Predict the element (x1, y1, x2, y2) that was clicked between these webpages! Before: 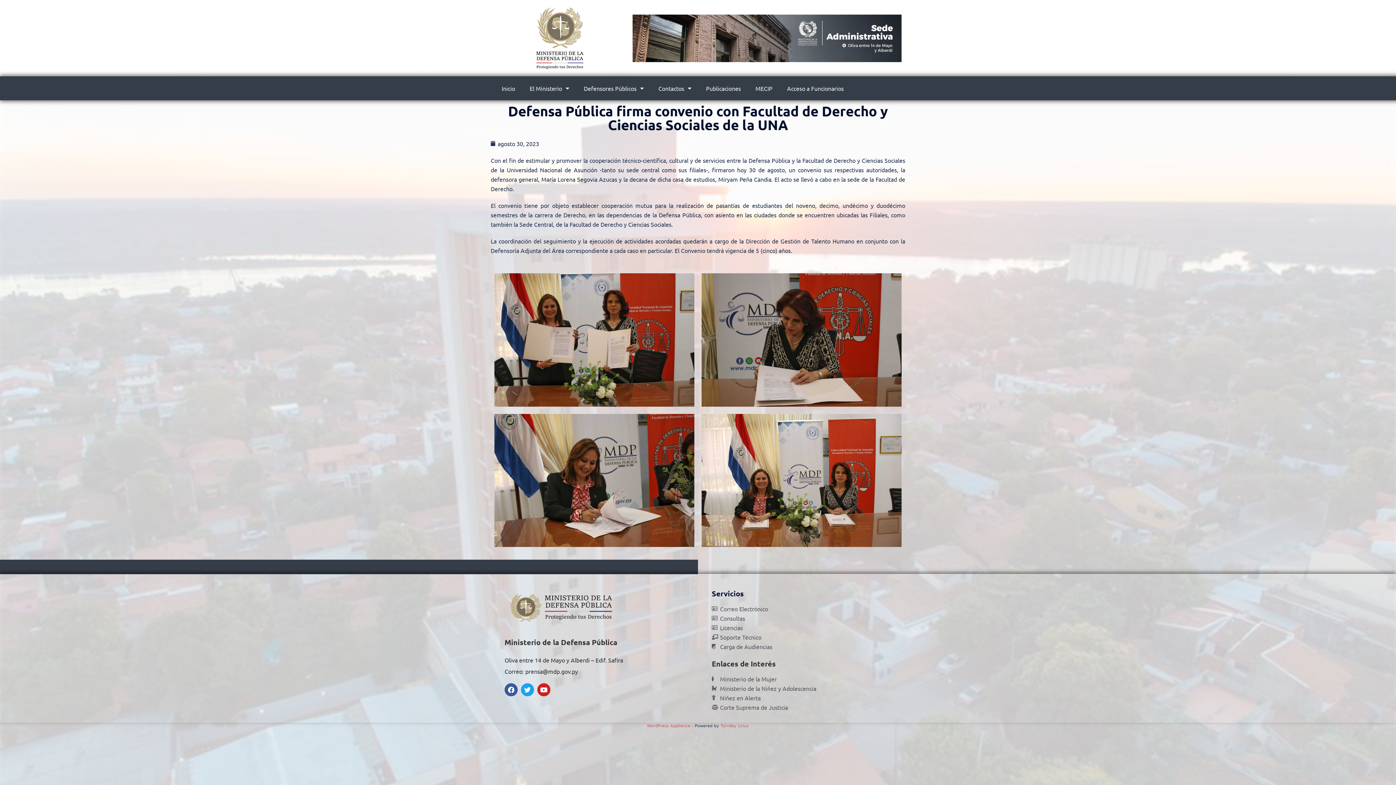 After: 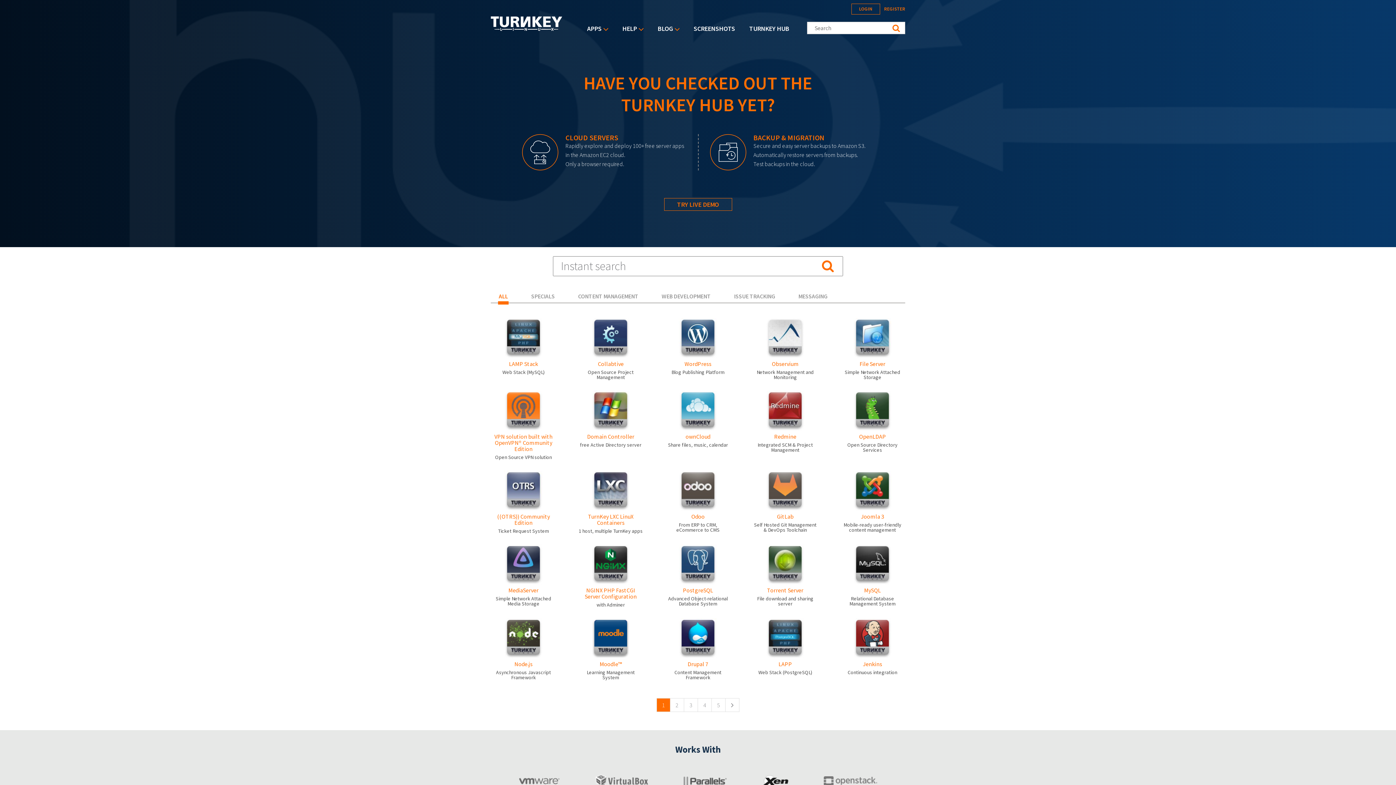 Action: label: TurnKey Linux bbox: (720, 724, 749, 728)